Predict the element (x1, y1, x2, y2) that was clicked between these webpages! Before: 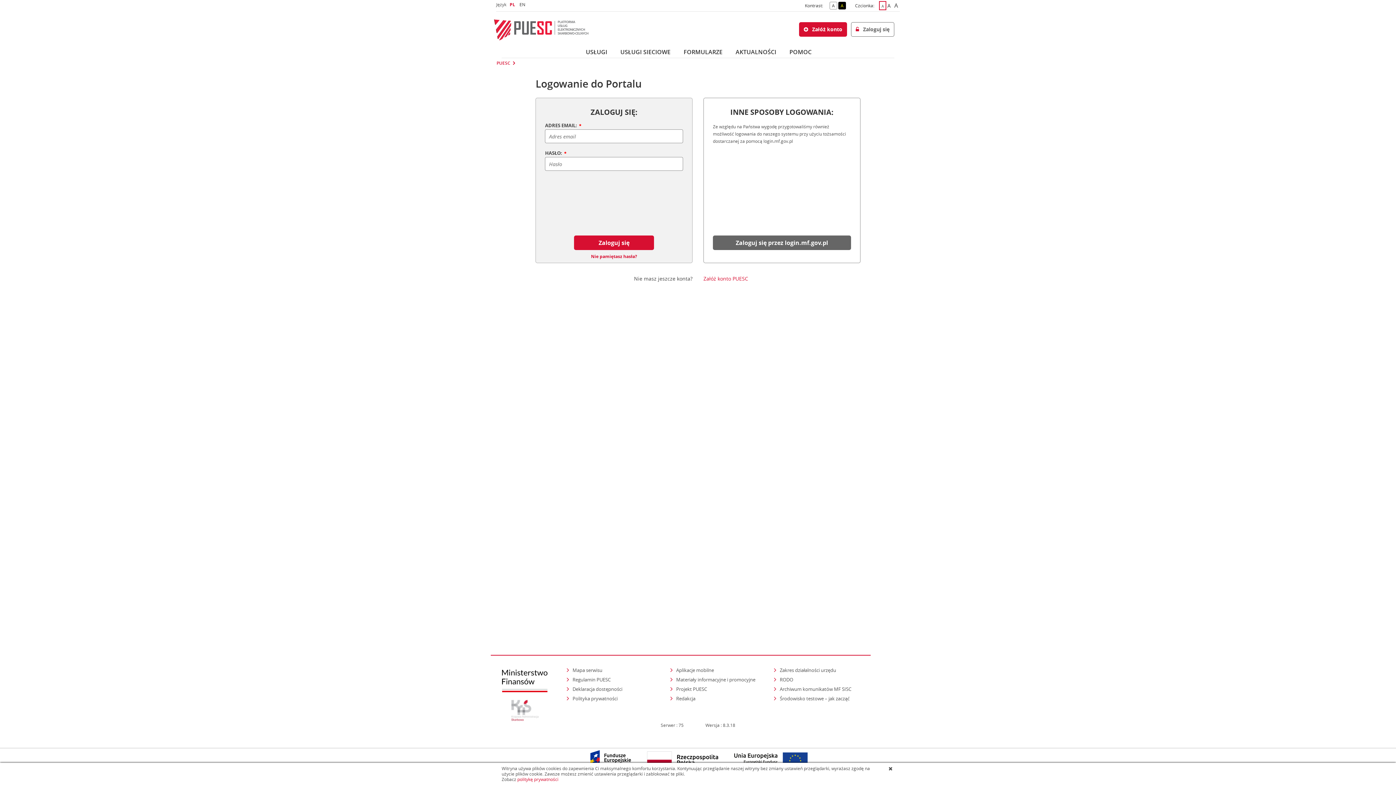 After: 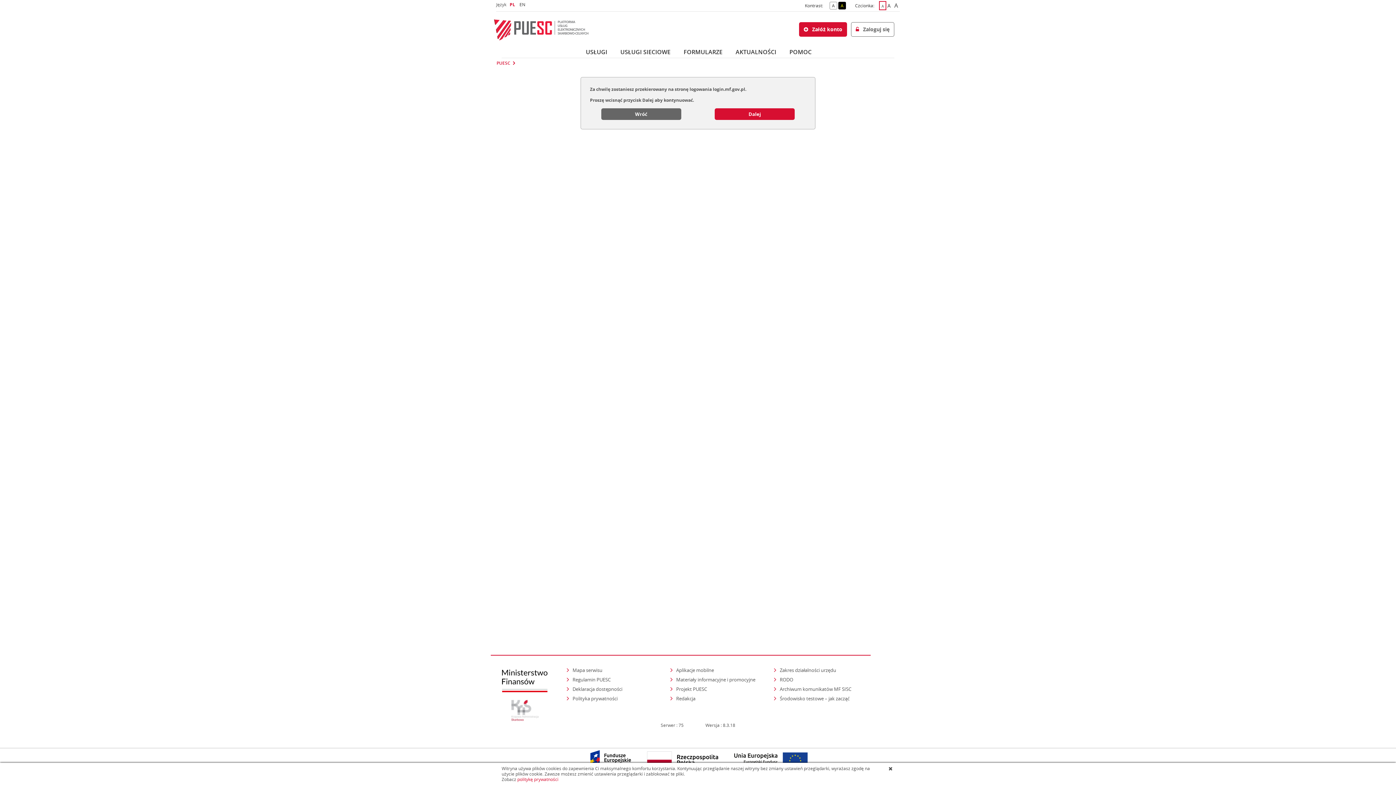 Action: label: Zaloguj się przez login.mf.gov.pl bbox: (713, 235, 851, 250)